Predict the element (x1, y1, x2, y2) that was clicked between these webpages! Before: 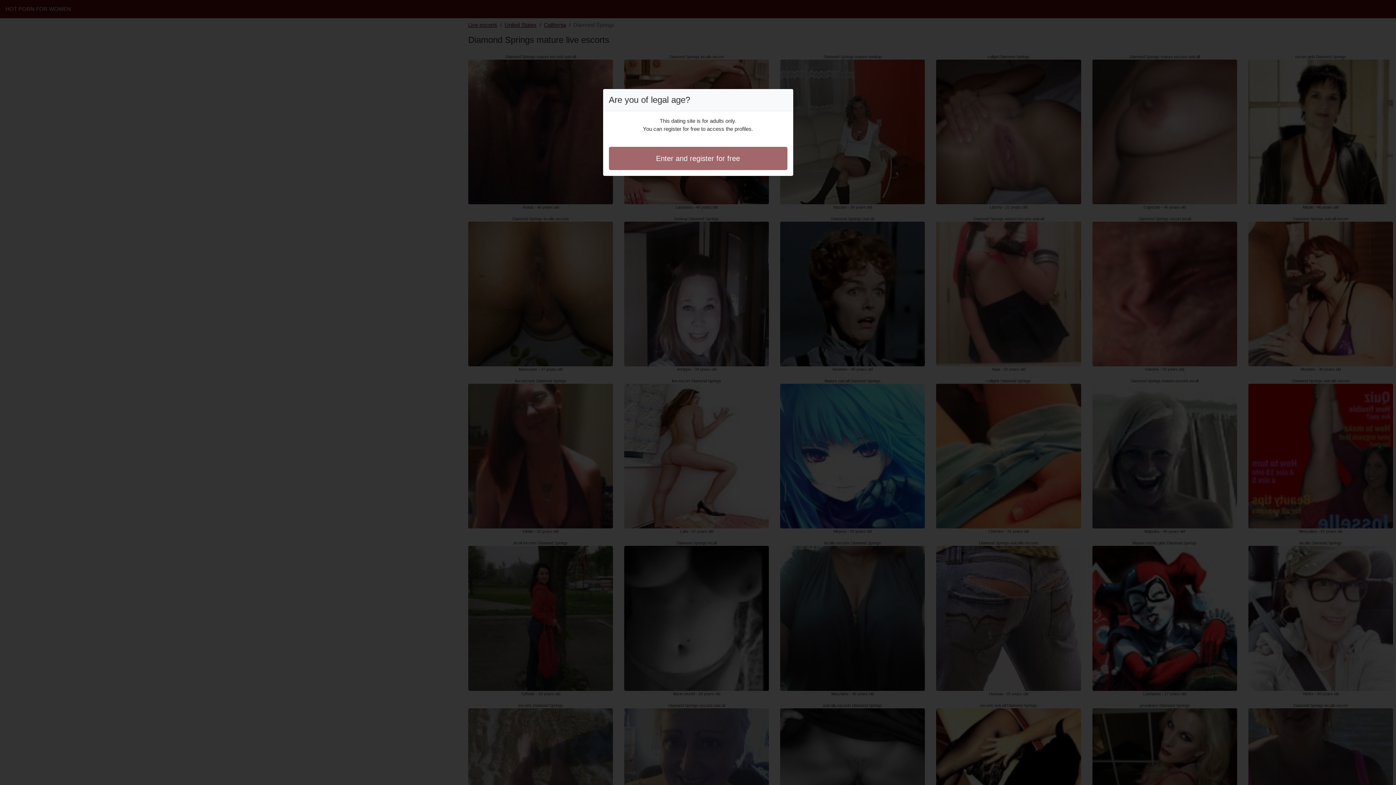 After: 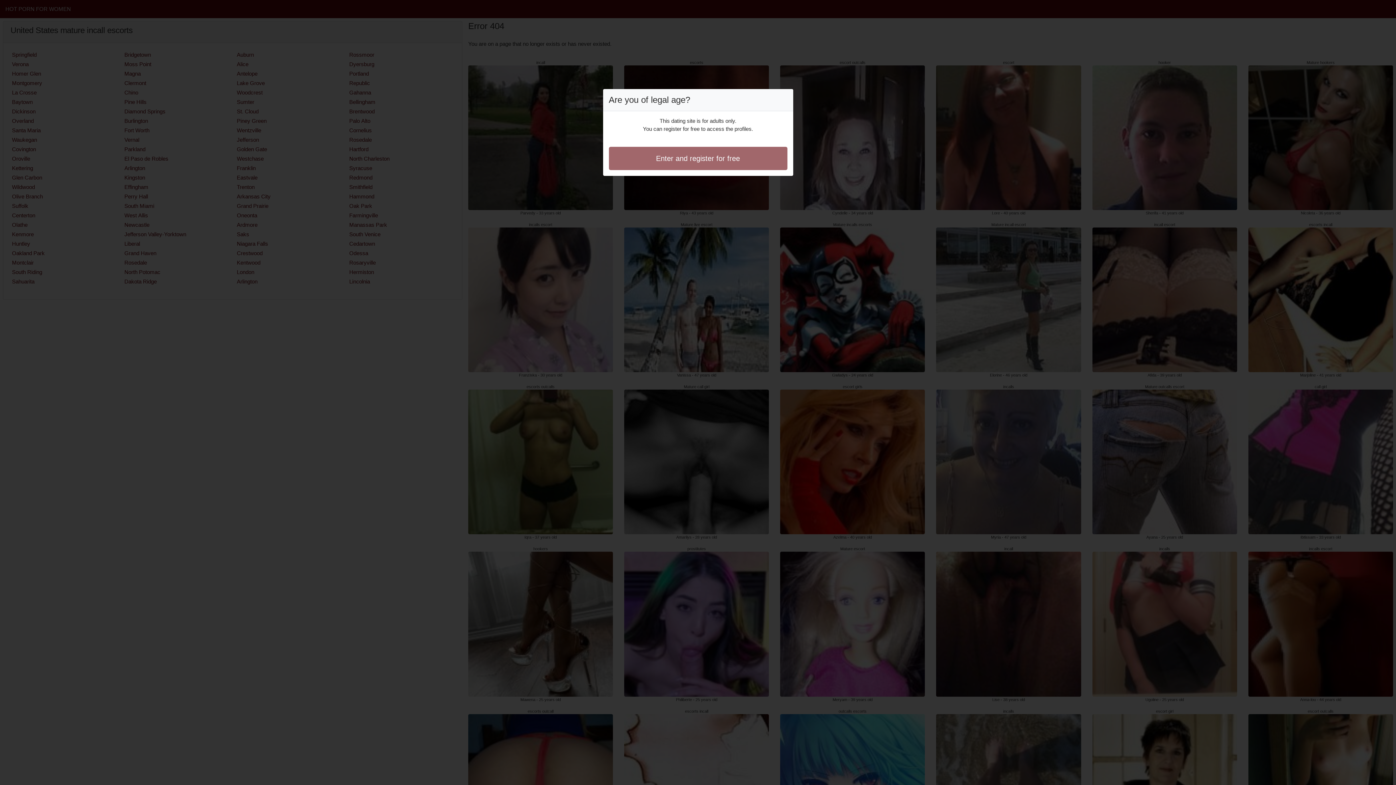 Action: bbox: (608, 146, 787, 170) label: Enter and register for free